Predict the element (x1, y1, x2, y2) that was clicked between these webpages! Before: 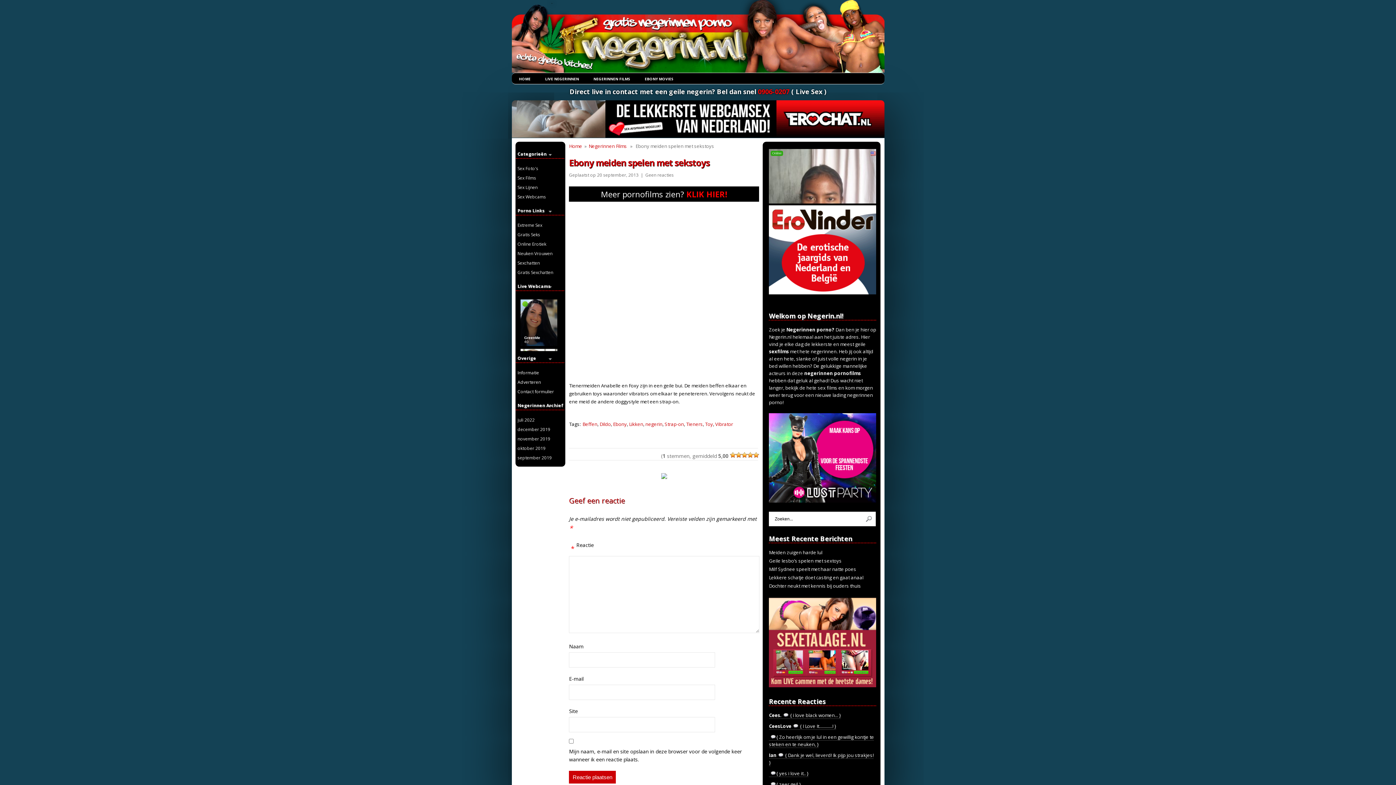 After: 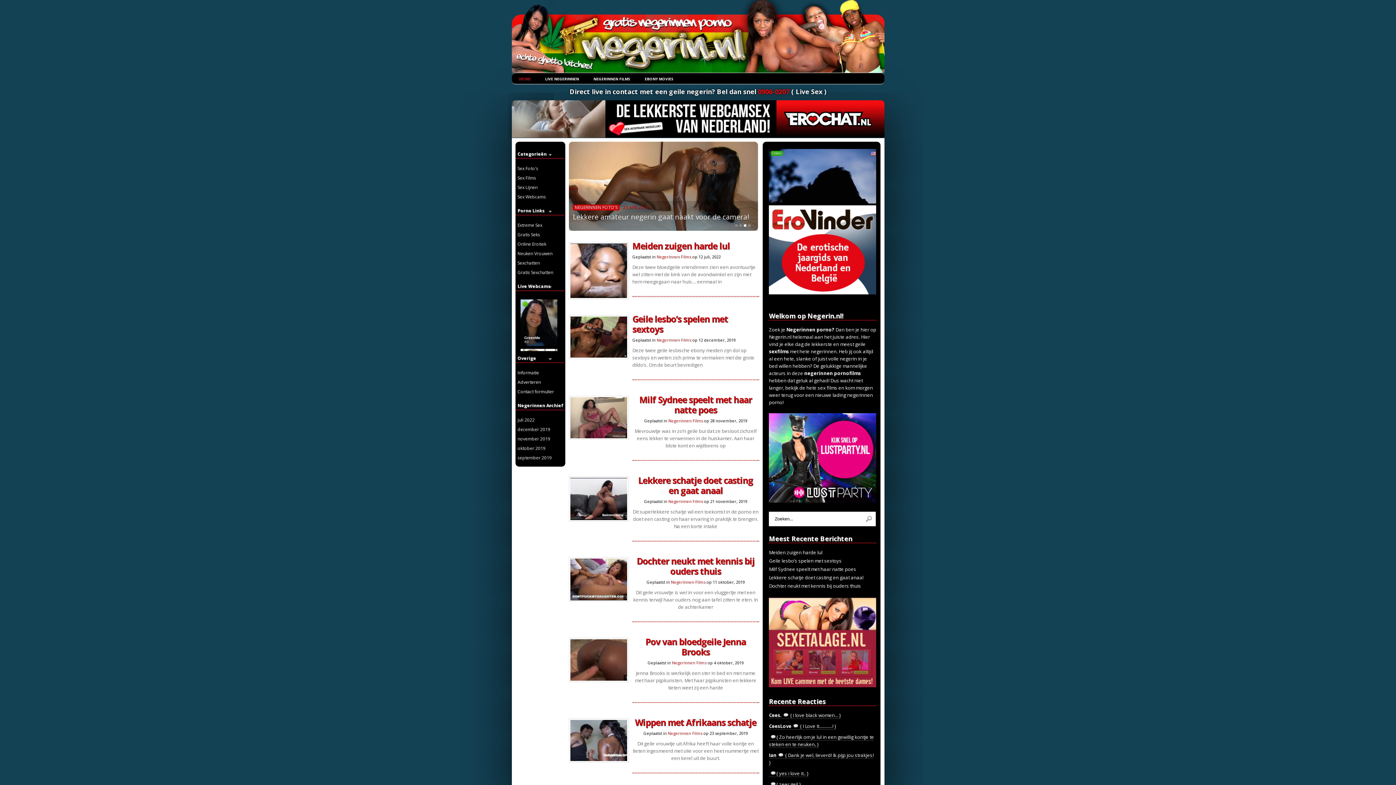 Action: bbox: (569, 142, 582, 149) label: Home